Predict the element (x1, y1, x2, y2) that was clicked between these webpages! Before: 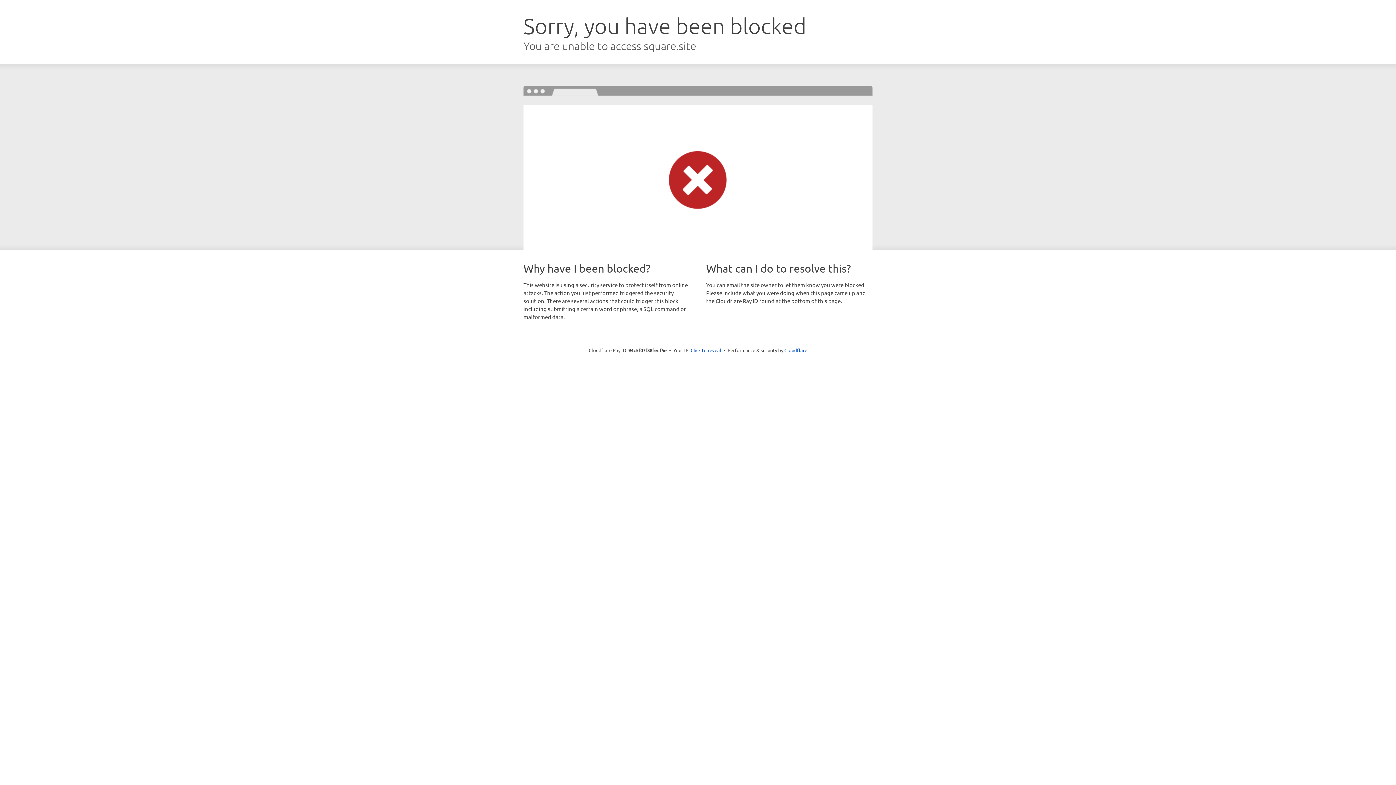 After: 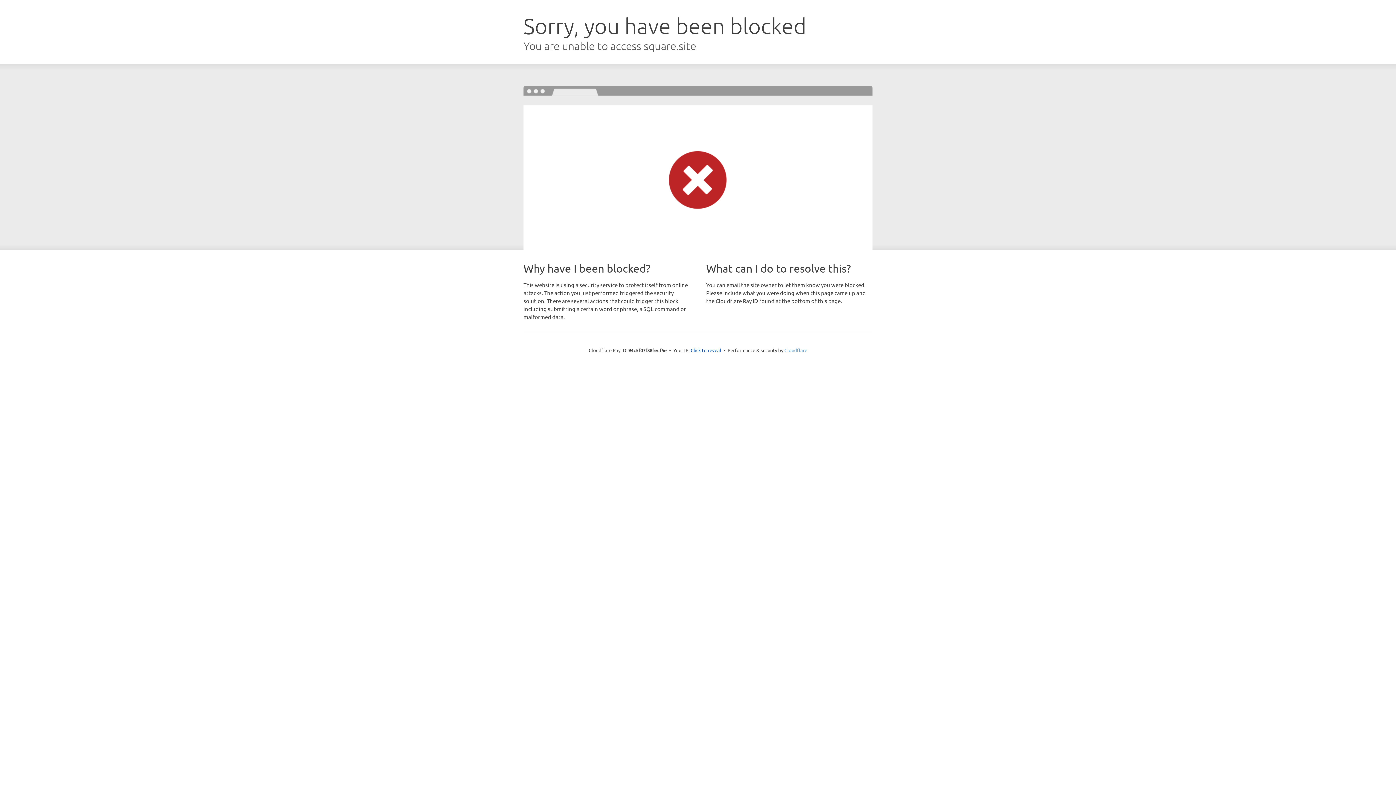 Action: label: Cloudflare bbox: (784, 347, 807, 353)